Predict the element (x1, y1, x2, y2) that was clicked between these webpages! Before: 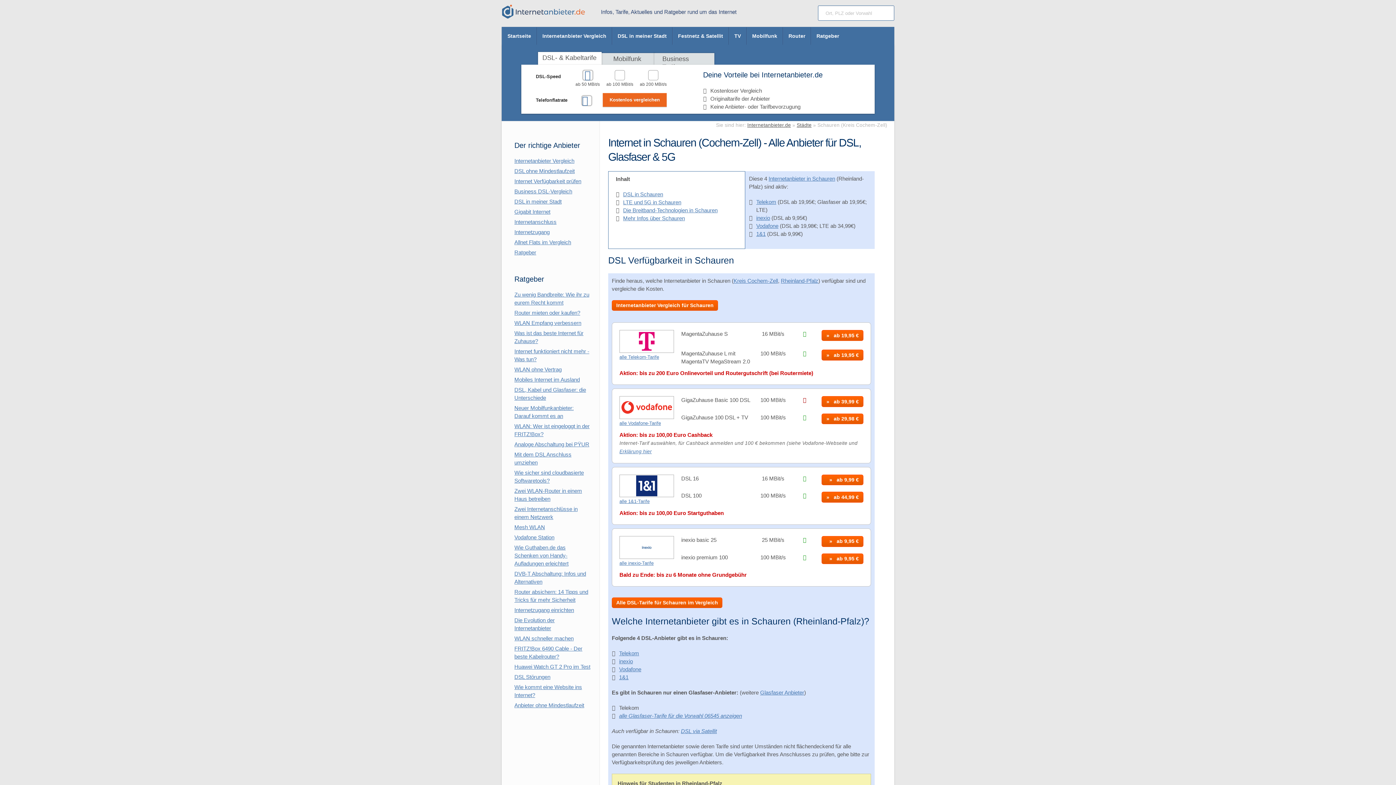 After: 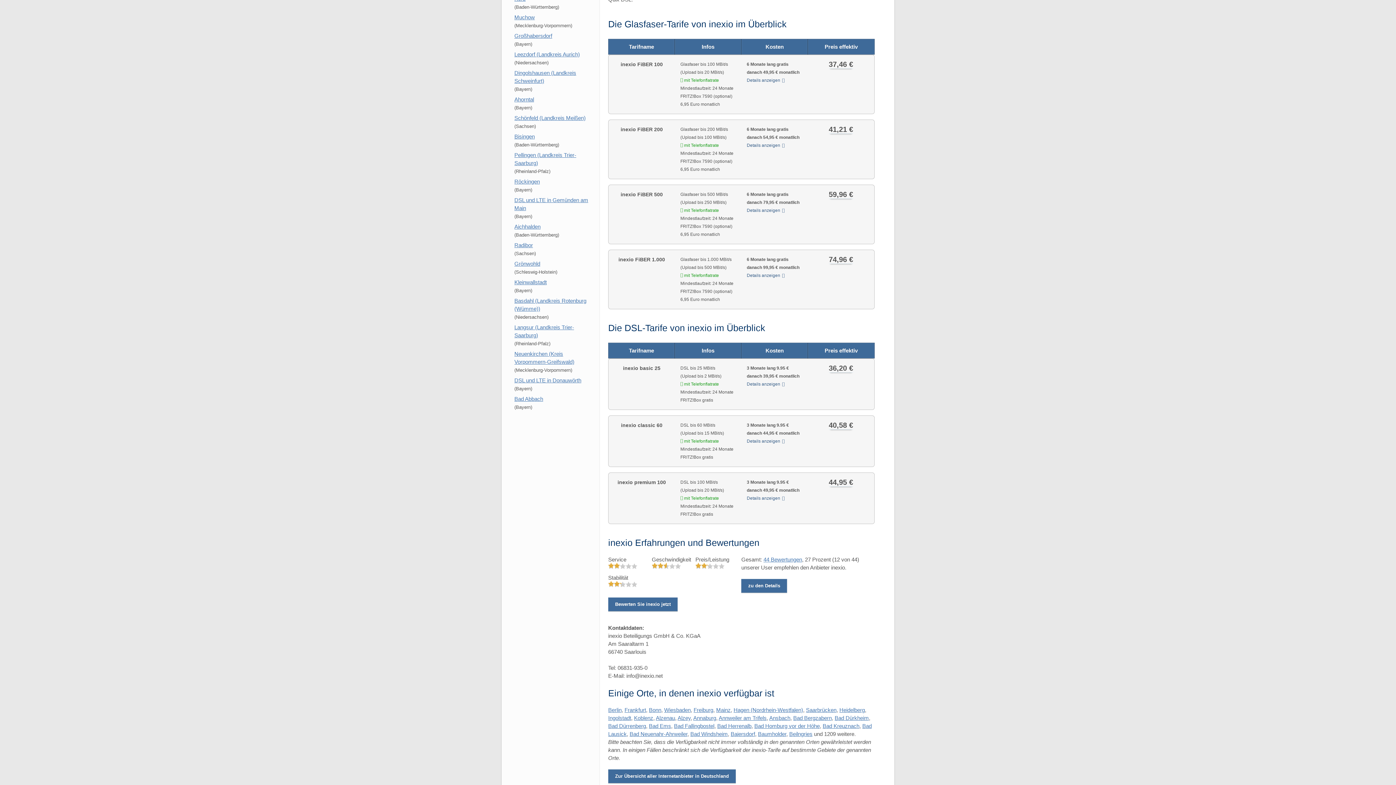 Action: label: alle inexio-Tarife bbox: (619, 560, 653, 566)